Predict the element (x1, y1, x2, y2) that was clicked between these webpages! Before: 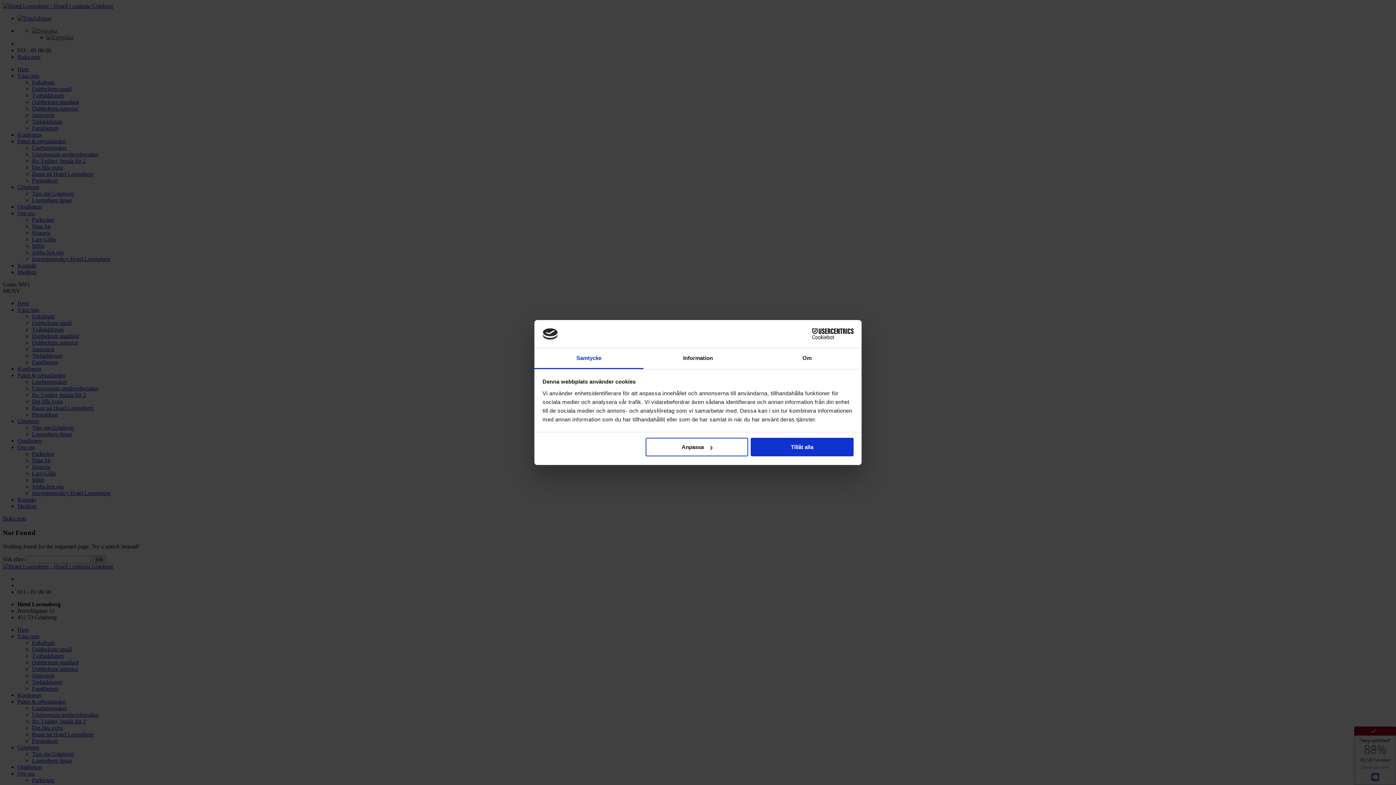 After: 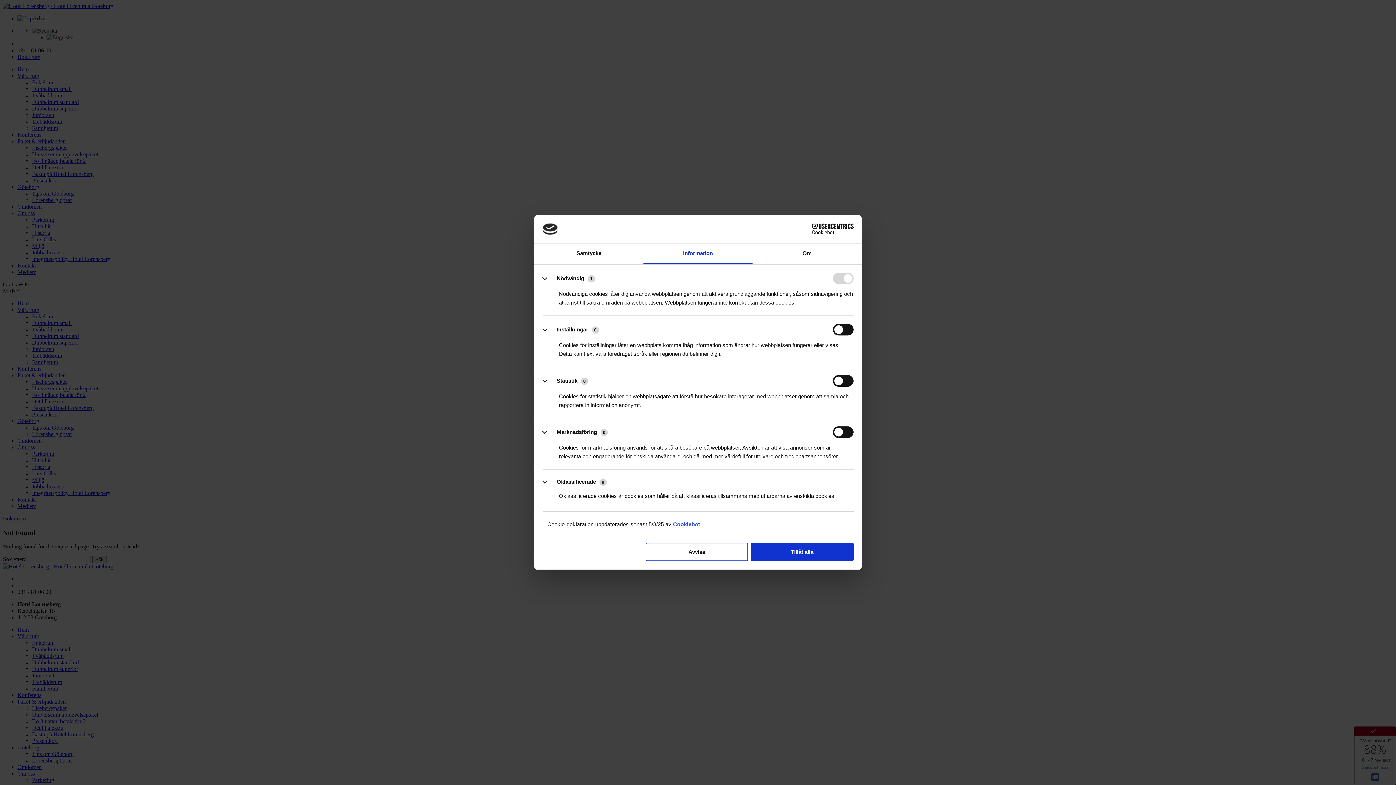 Action: label: Anpassa bbox: (645, 438, 748, 456)